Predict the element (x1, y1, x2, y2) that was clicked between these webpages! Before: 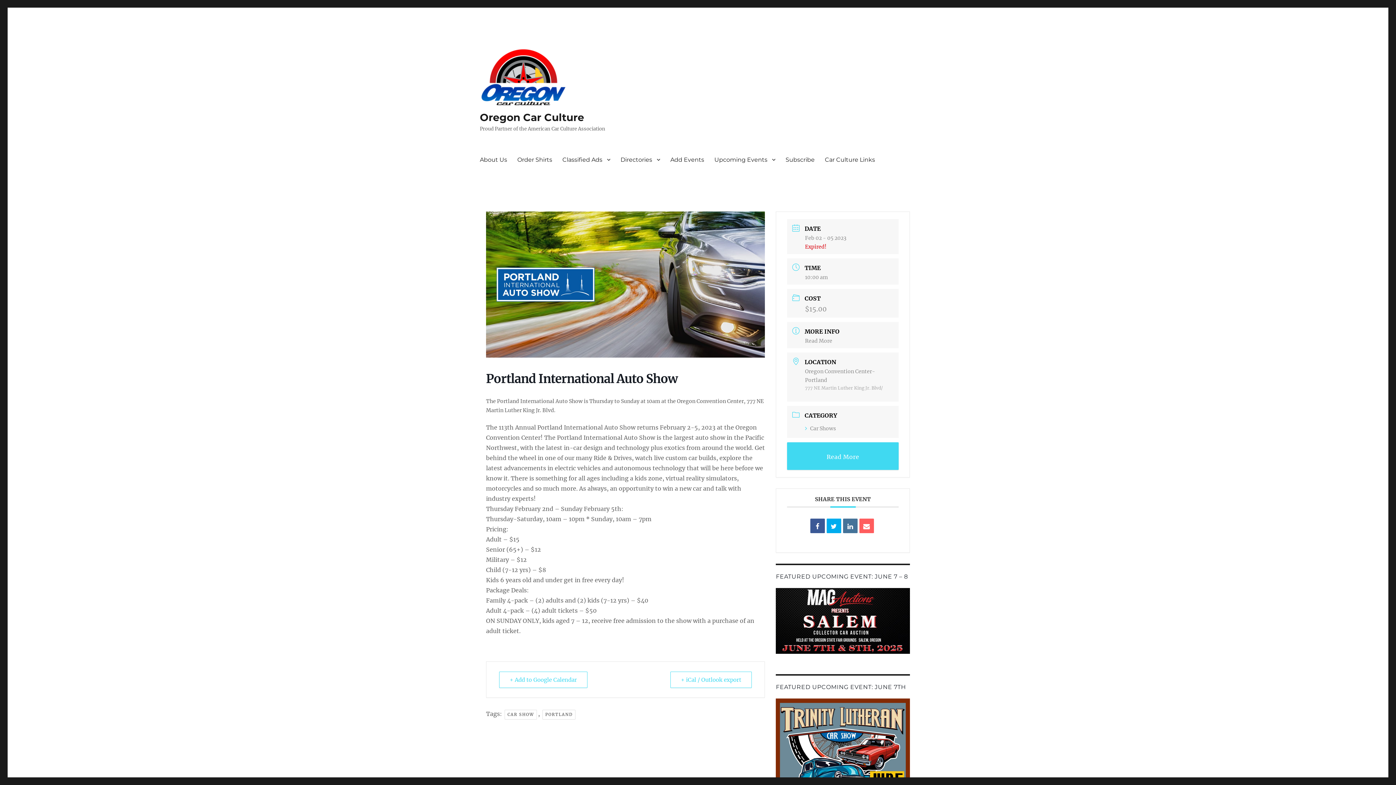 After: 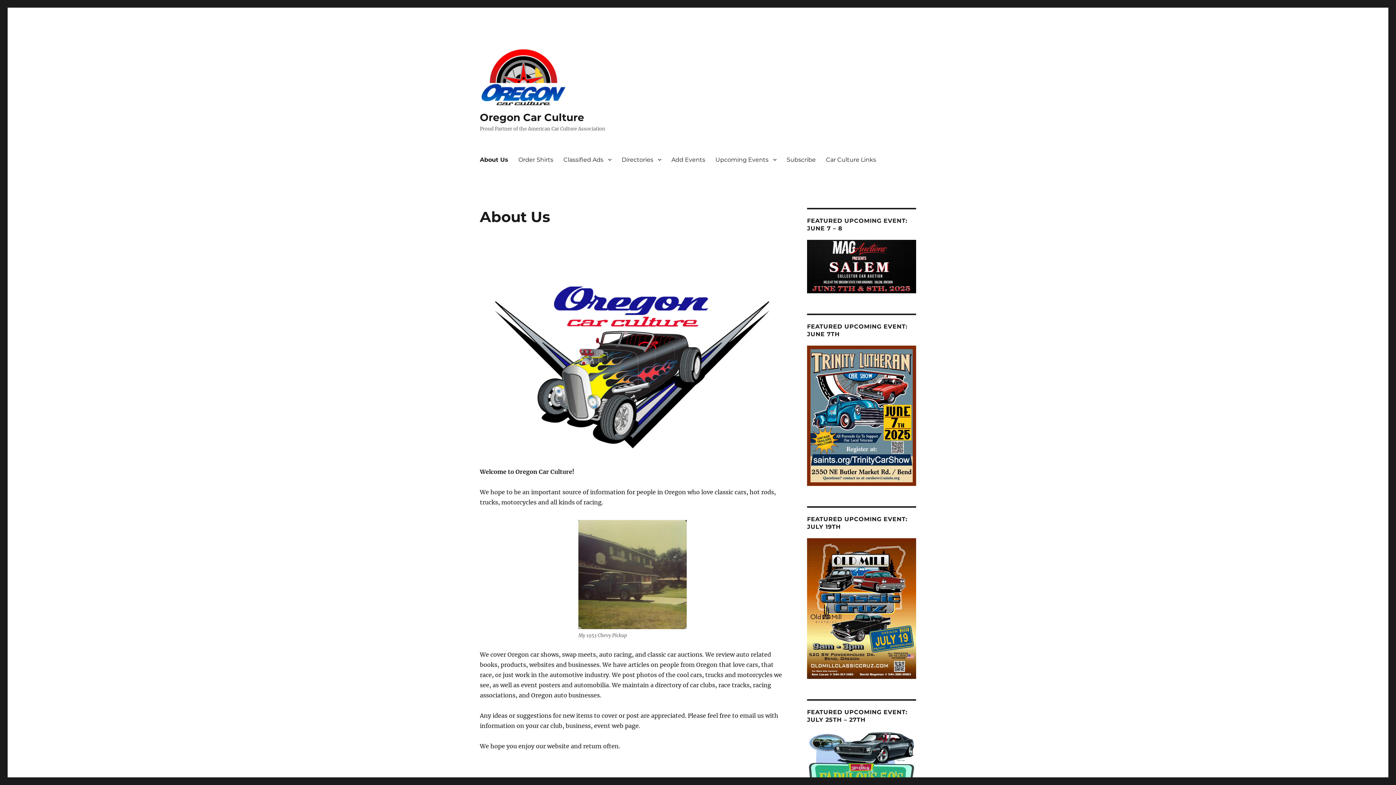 Action: bbox: (474, 152, 512, 167) label: About Us